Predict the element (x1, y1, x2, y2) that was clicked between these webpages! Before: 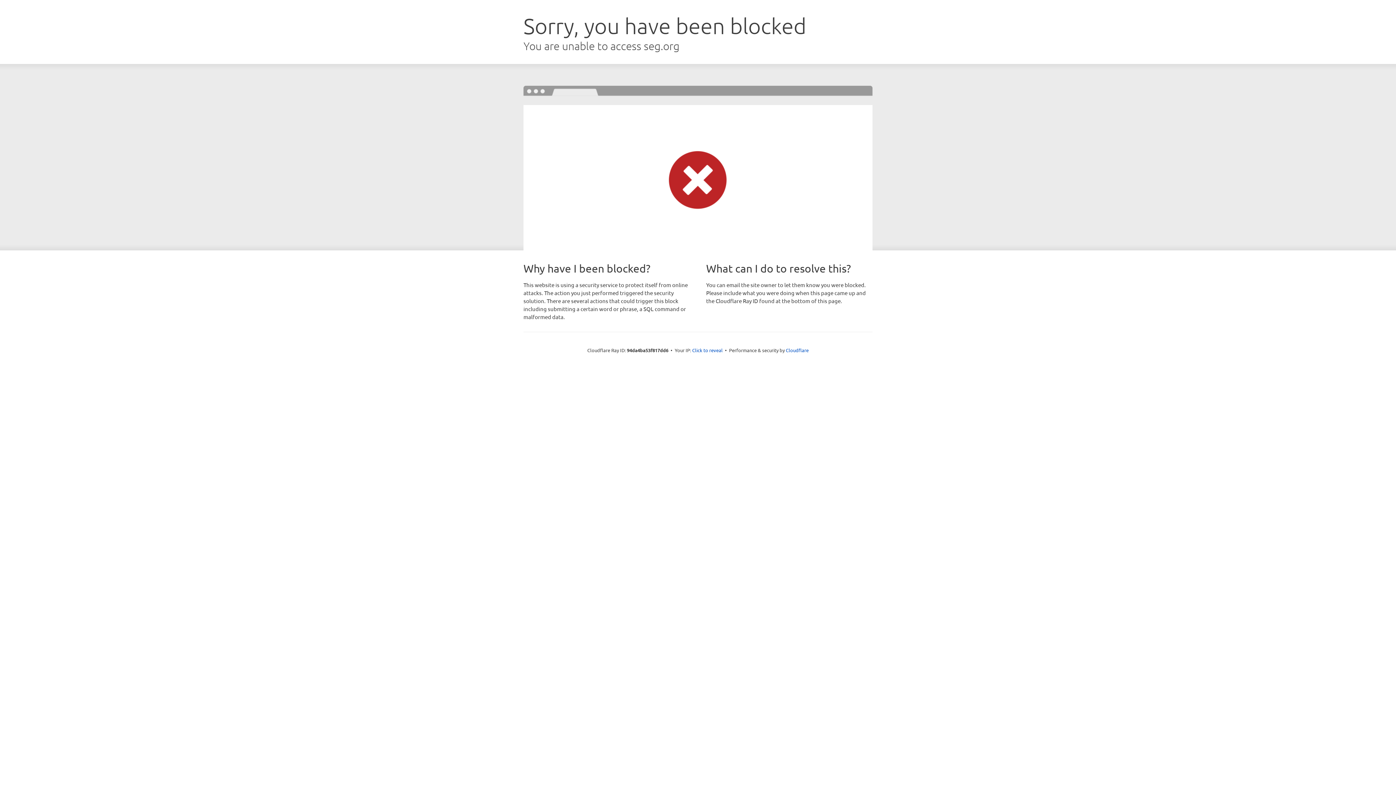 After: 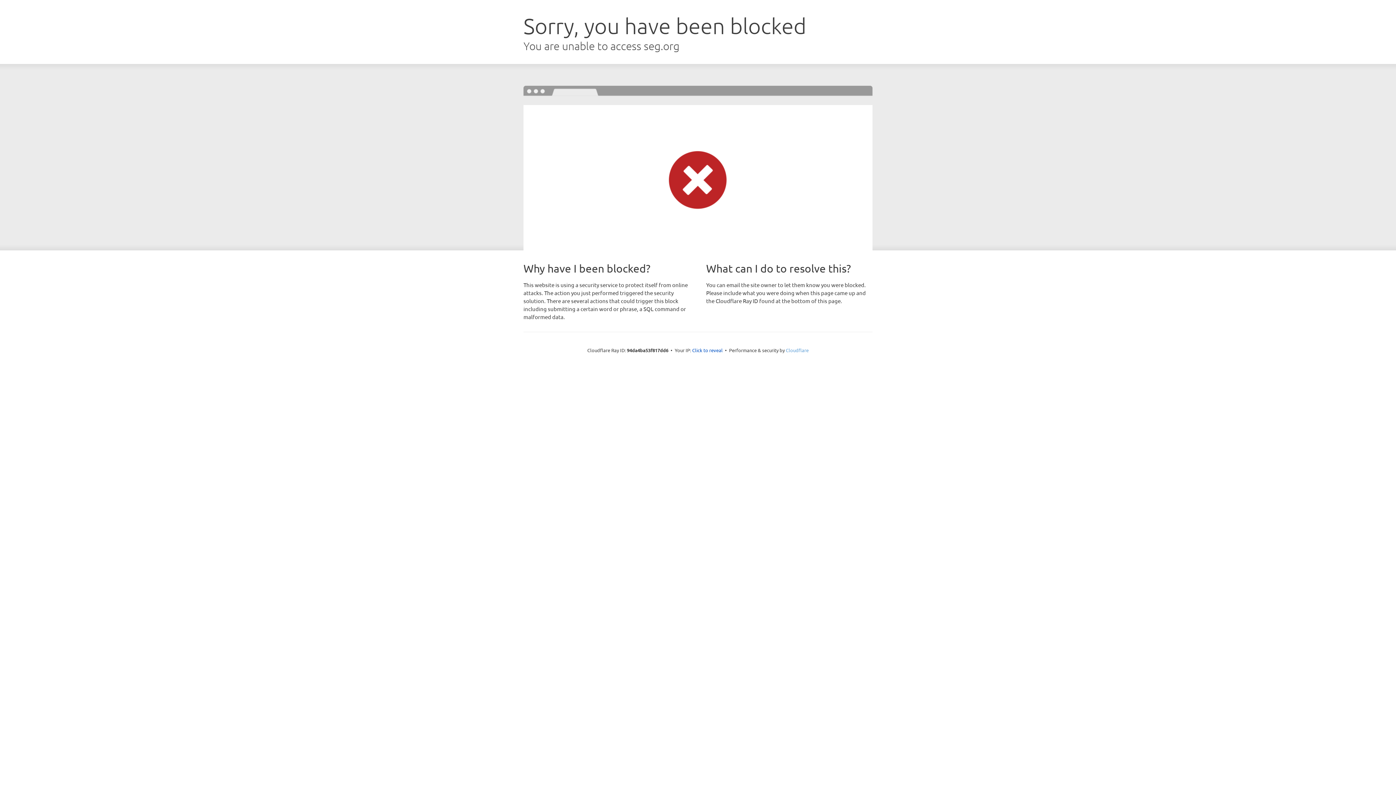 Action: label: Cloudflare bbox: (786, 347, 808, 353)